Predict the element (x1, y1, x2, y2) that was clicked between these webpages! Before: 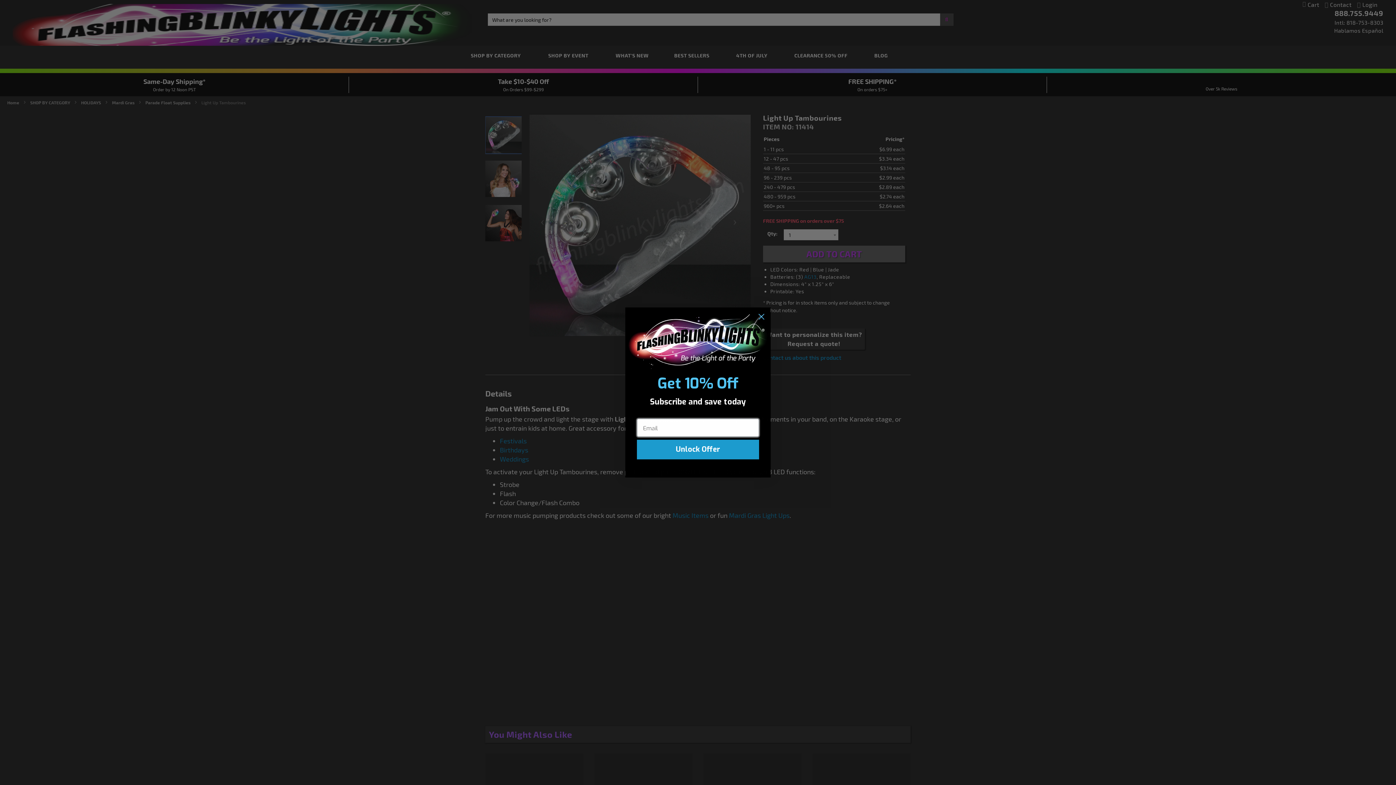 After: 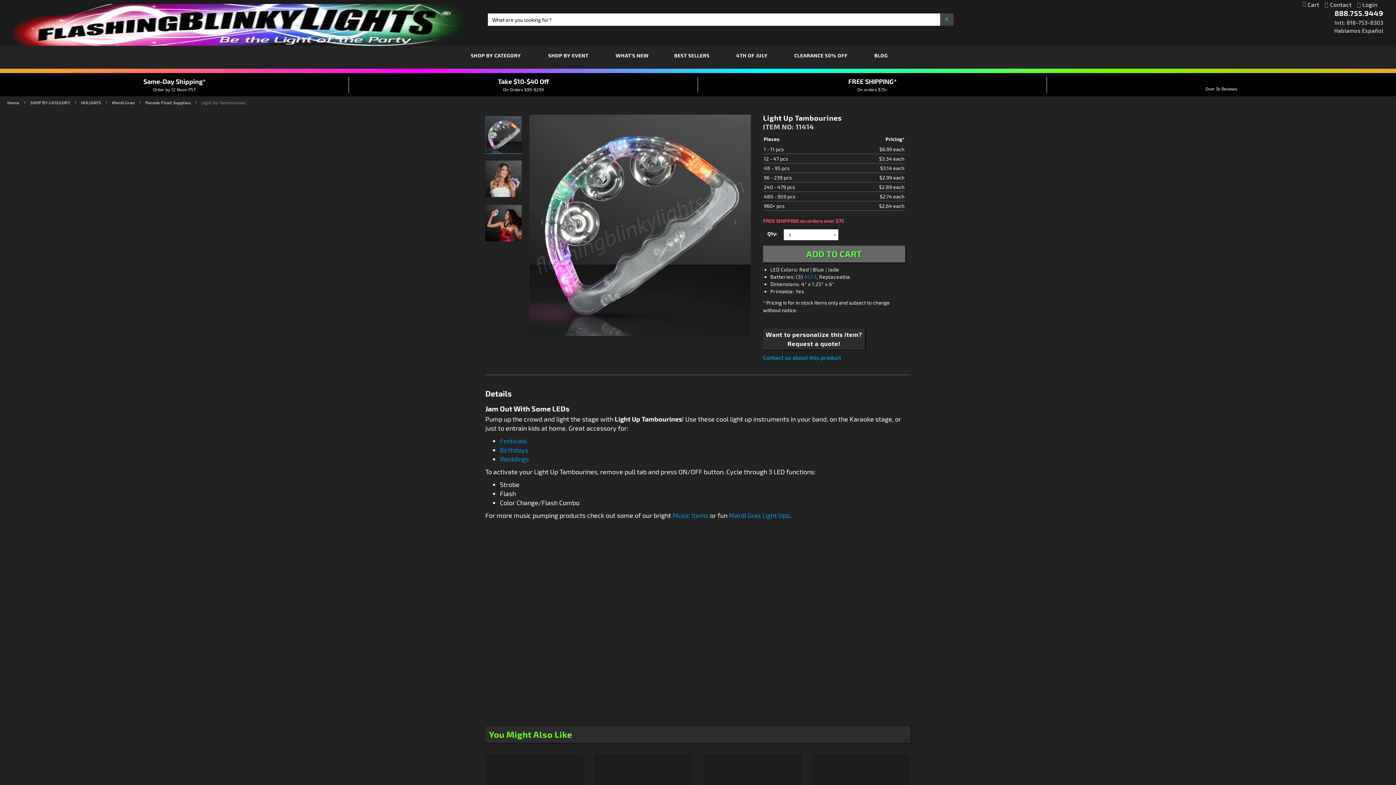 Action: bbox: (755, 310, 768, 323) label: Close dialog